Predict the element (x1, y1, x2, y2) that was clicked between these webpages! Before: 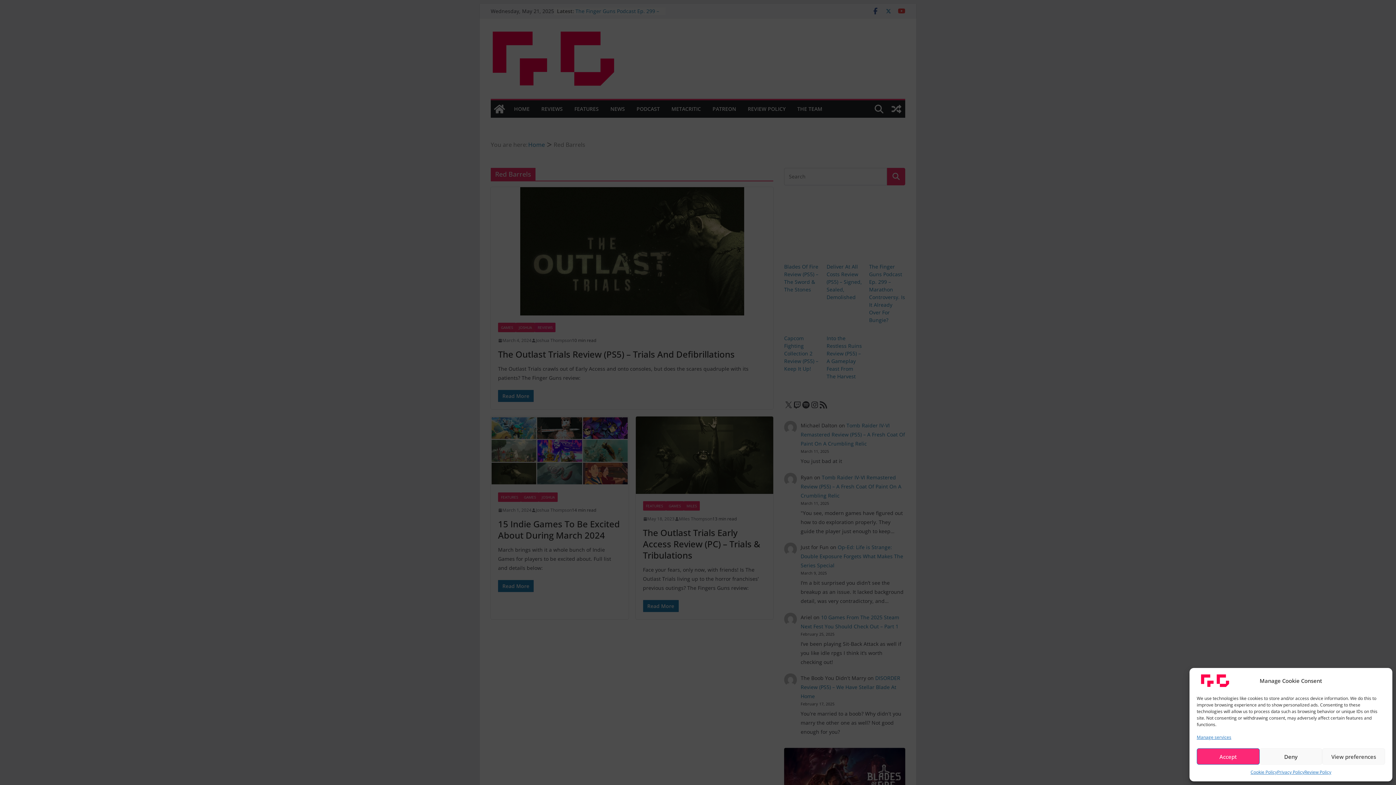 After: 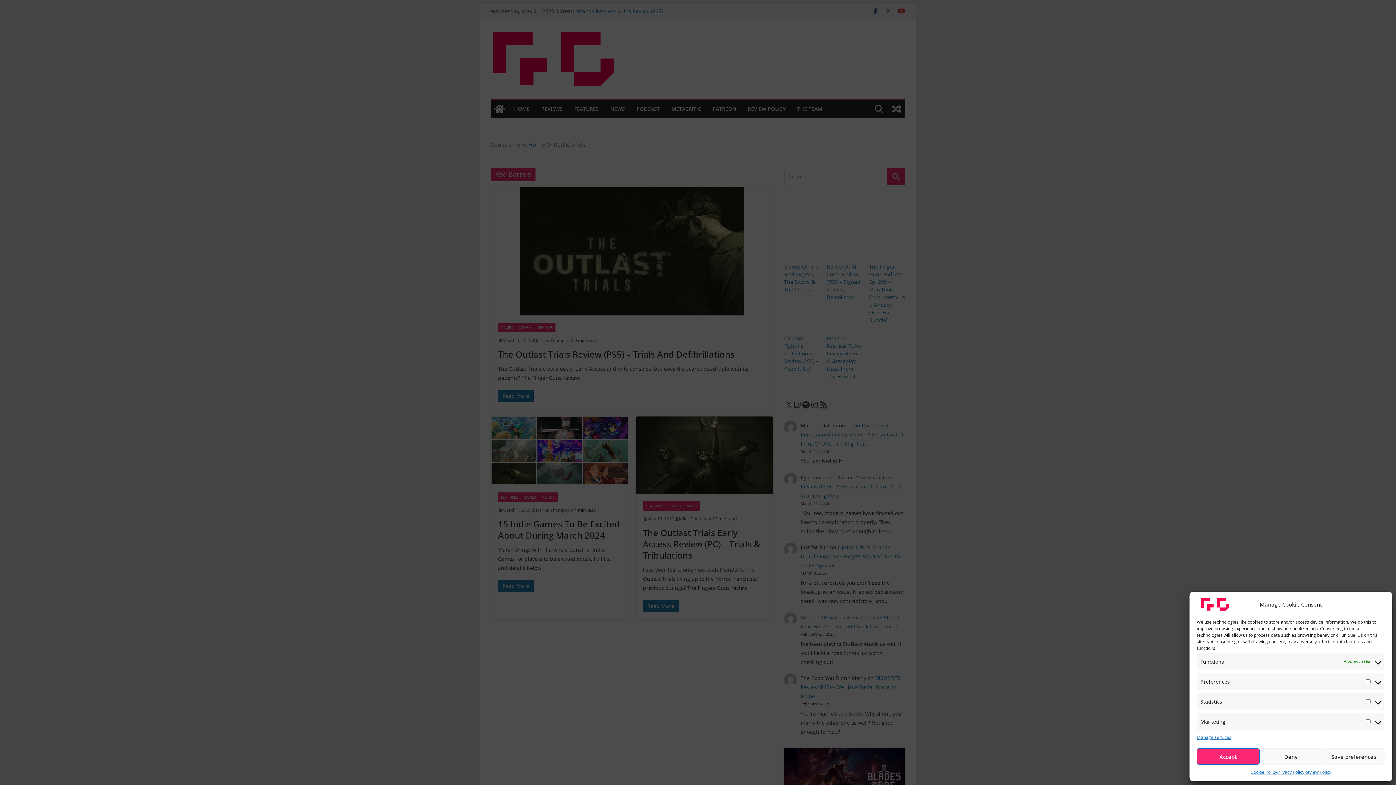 Action: bbox: (1322, 748, 1385, 765) label: View preferences